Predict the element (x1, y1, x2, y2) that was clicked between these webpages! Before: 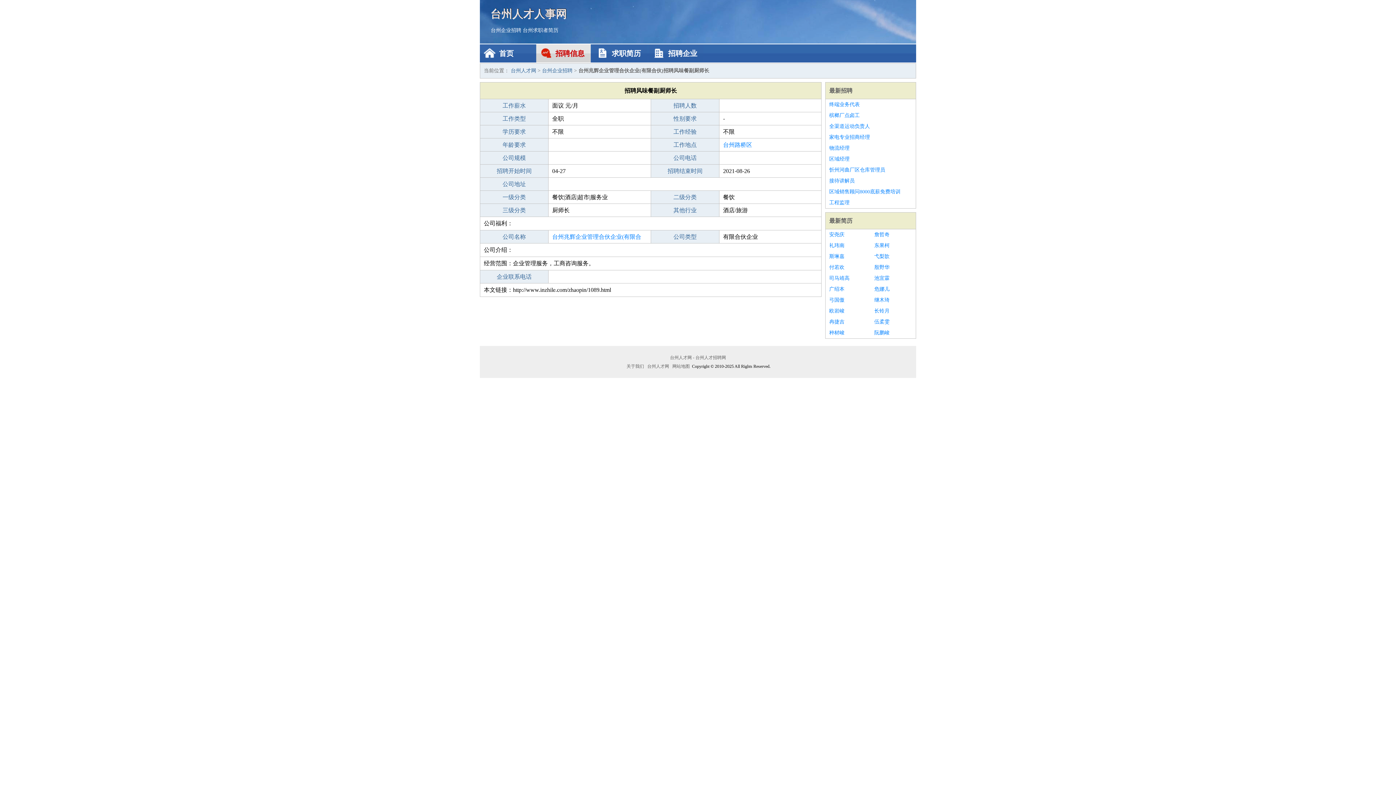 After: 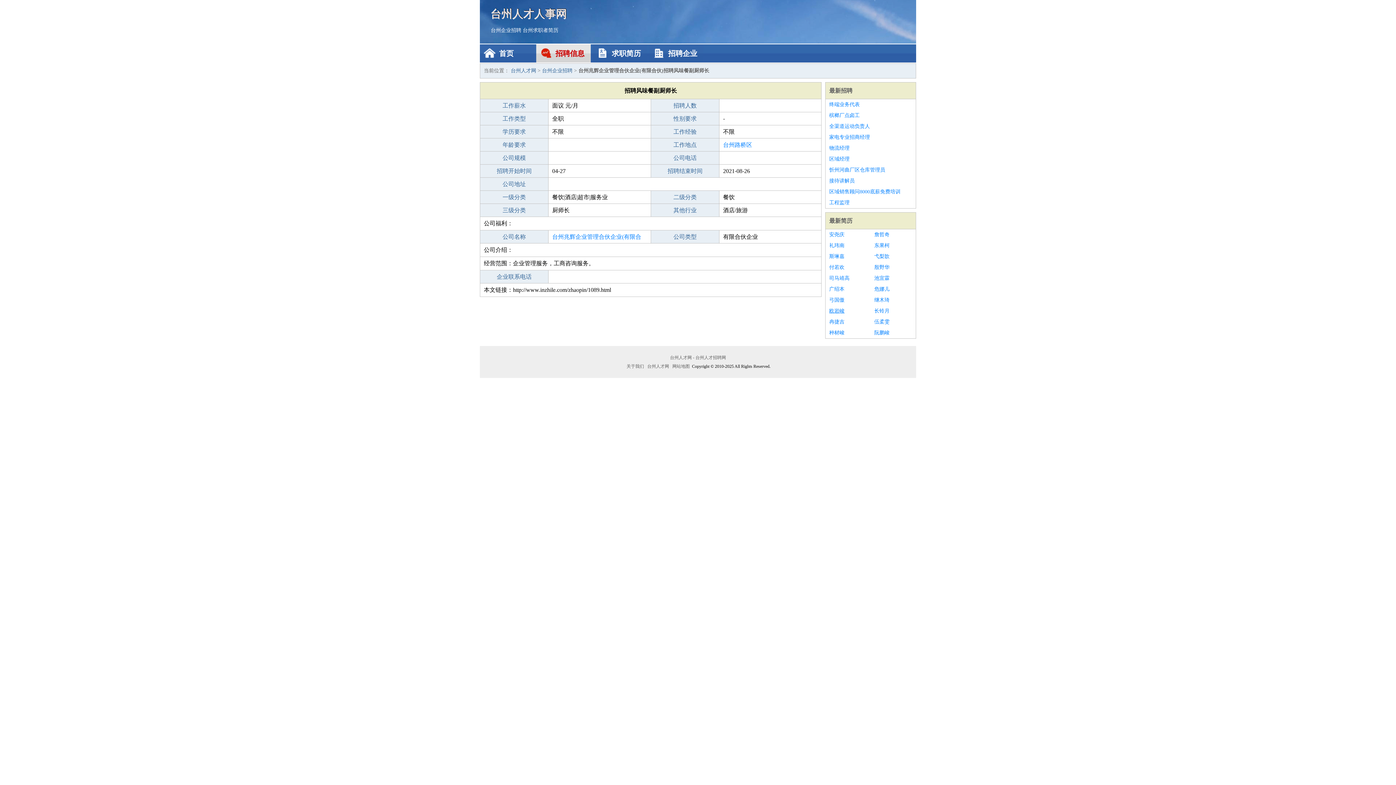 Action: label: 欧岩峻 bbox: (829, 305, 867, 316)